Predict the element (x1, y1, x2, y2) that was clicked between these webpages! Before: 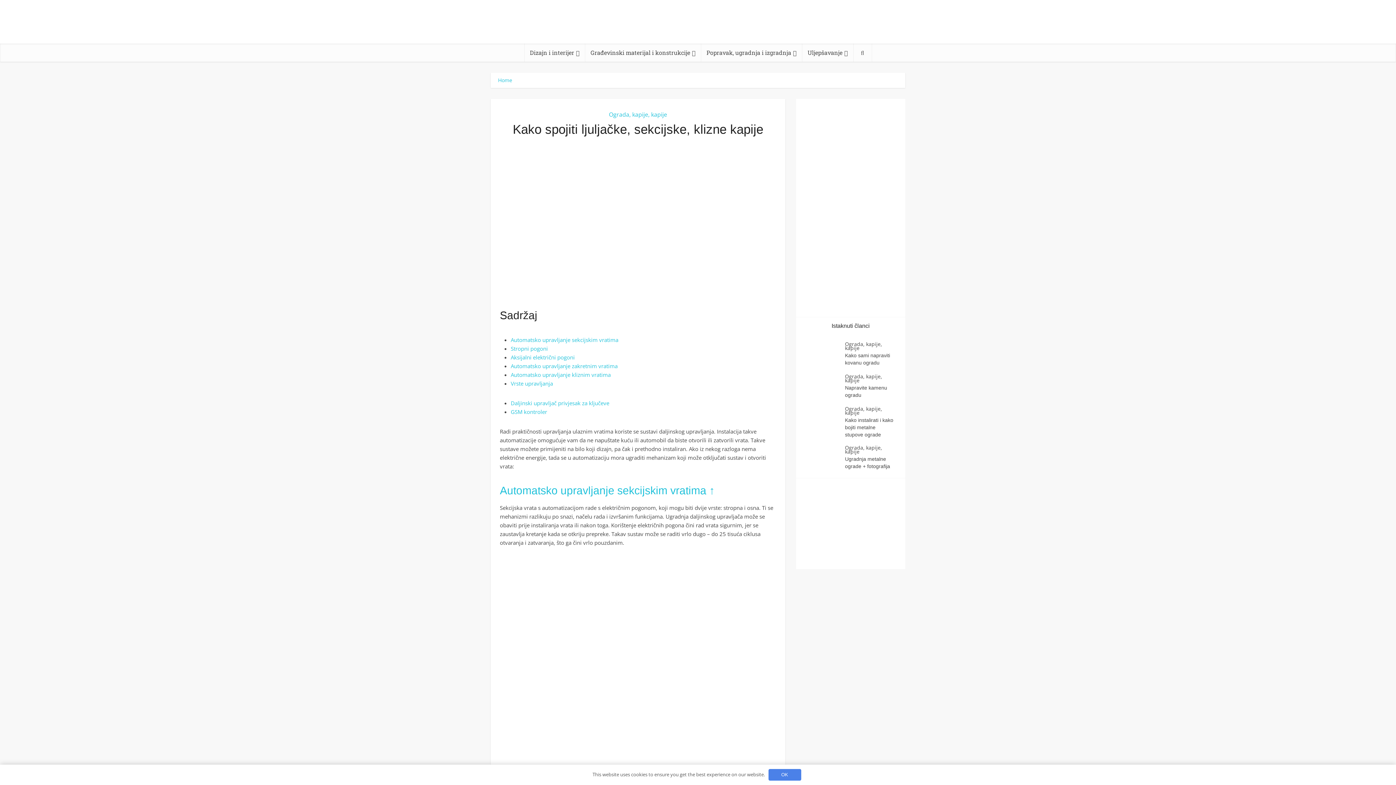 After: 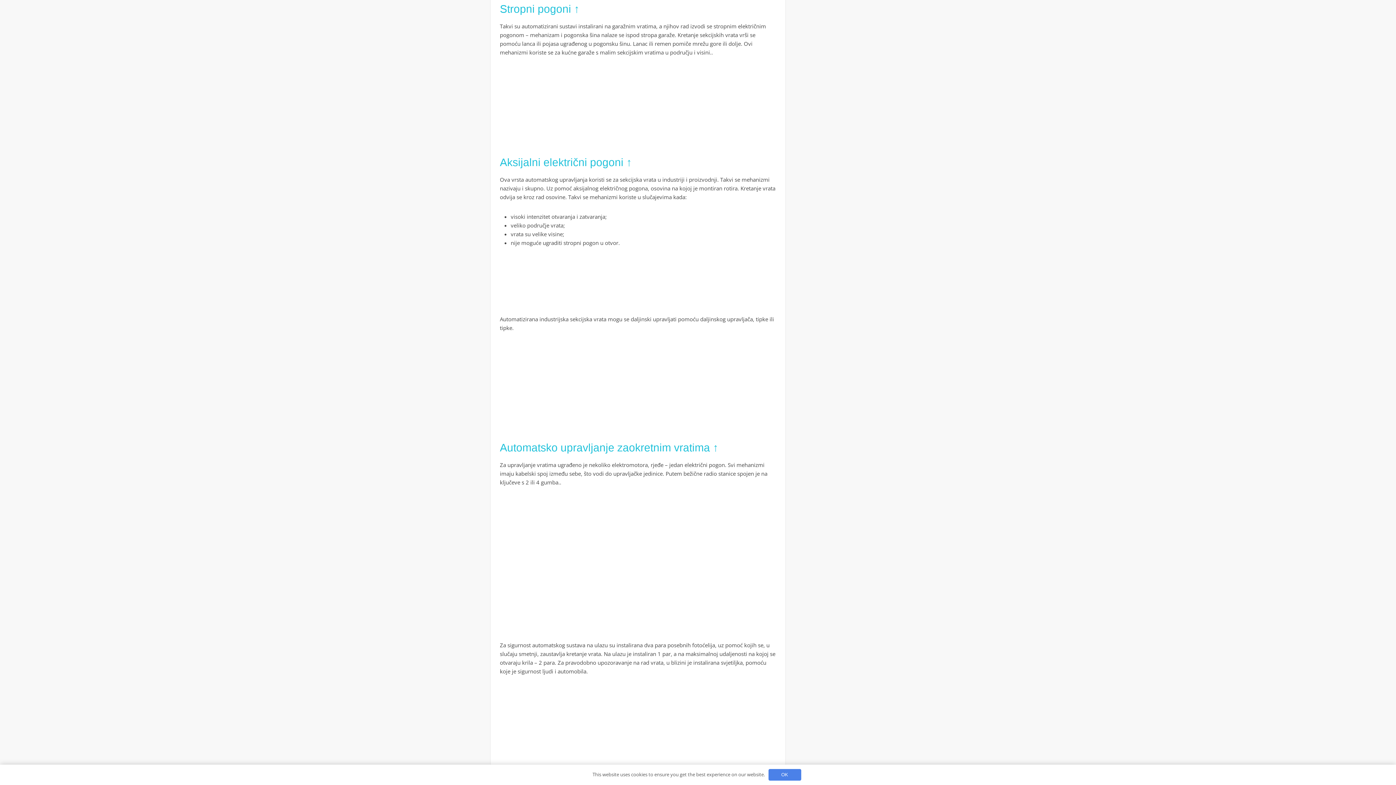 Action: label: Stropni pogoni bbox: (510, 345, 548, 352)